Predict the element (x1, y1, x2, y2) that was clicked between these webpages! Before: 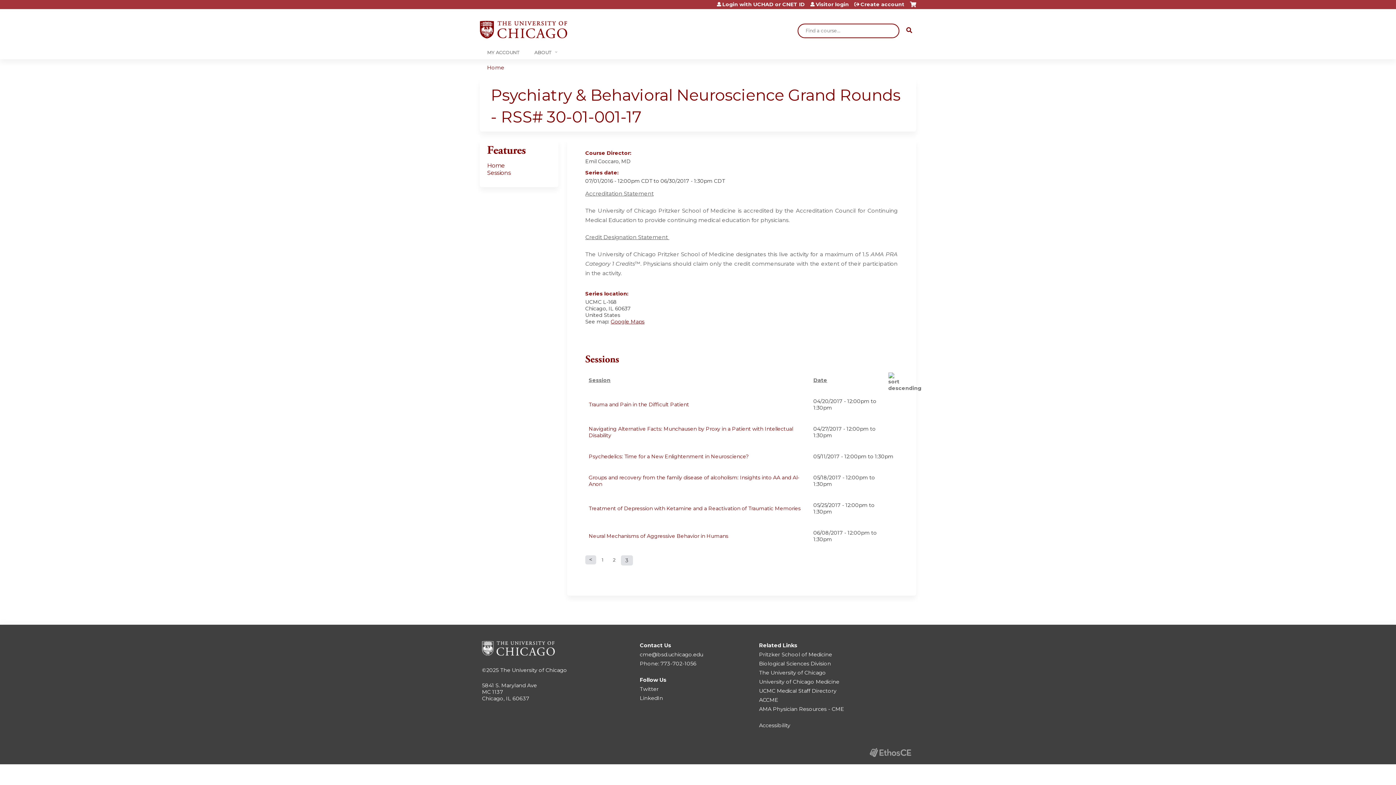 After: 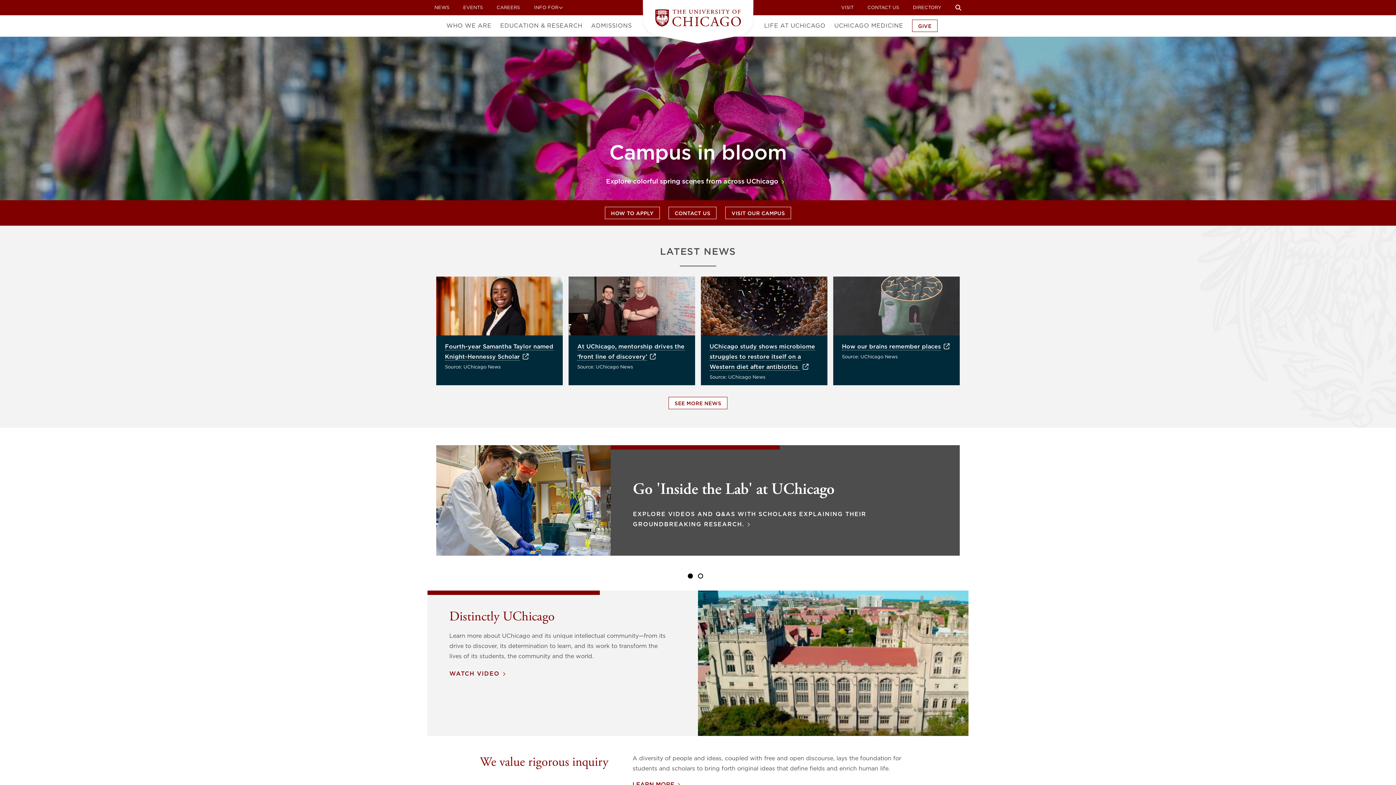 Action: label: The University of Chicago bbox: (759, 669, 826, 676)